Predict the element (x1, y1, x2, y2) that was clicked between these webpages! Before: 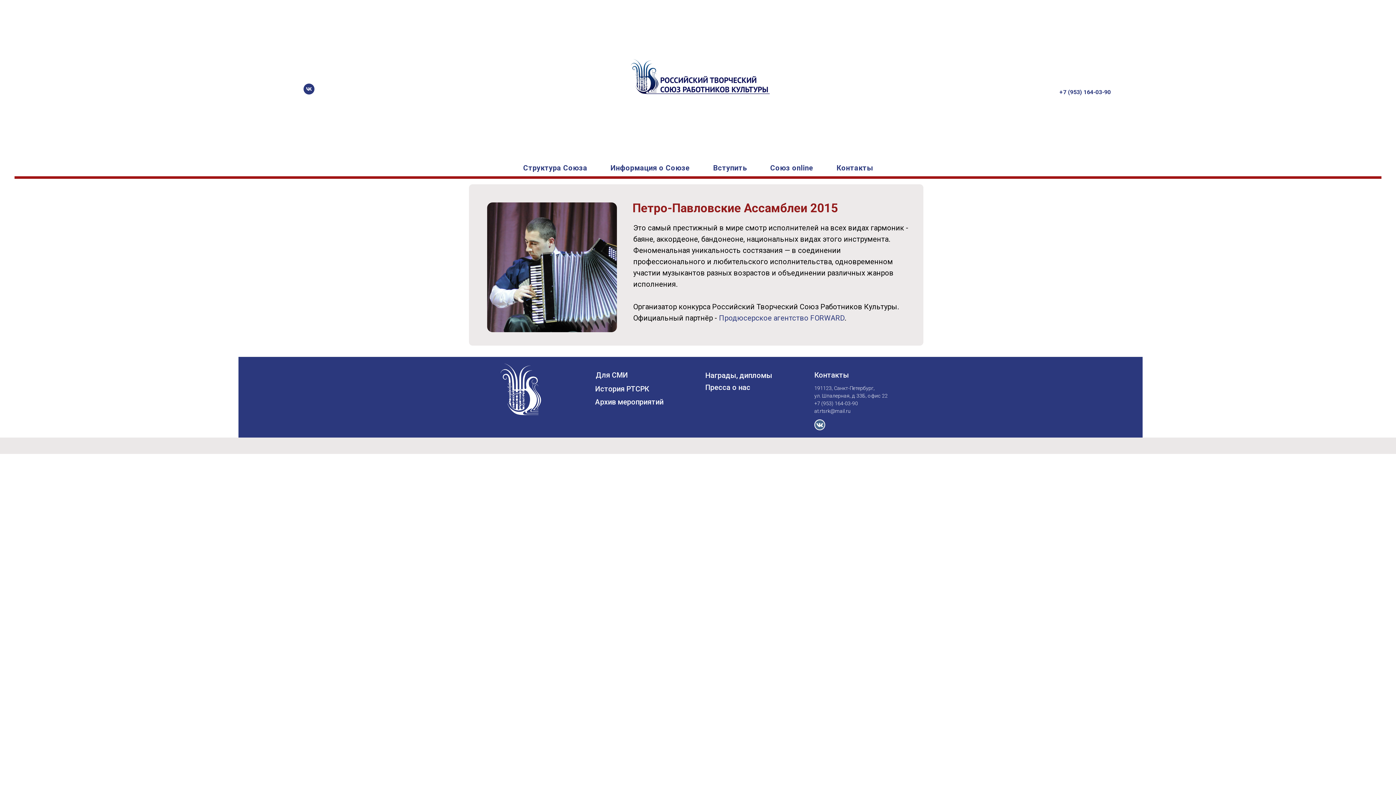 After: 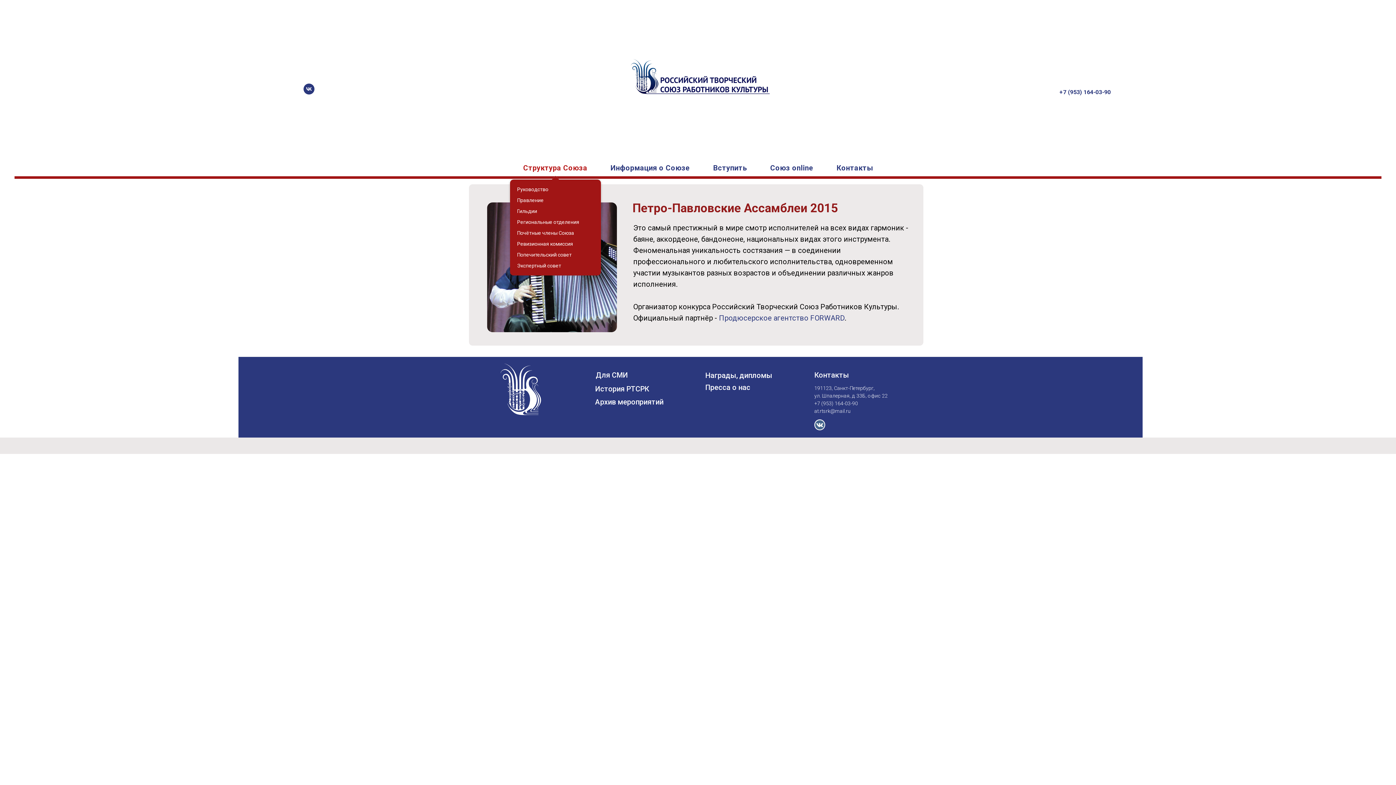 Action: label: Структура Союза bbox: (523, 163, 587, 172)